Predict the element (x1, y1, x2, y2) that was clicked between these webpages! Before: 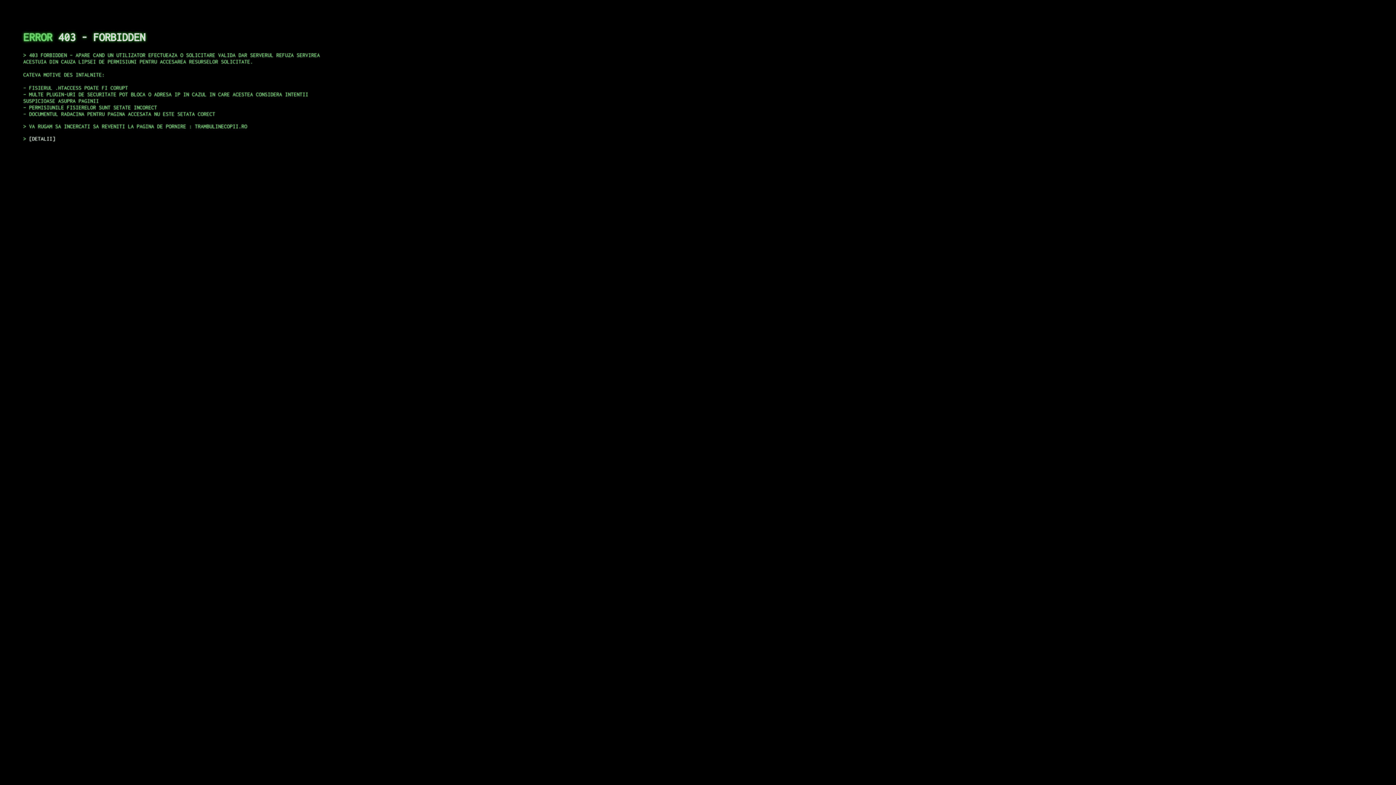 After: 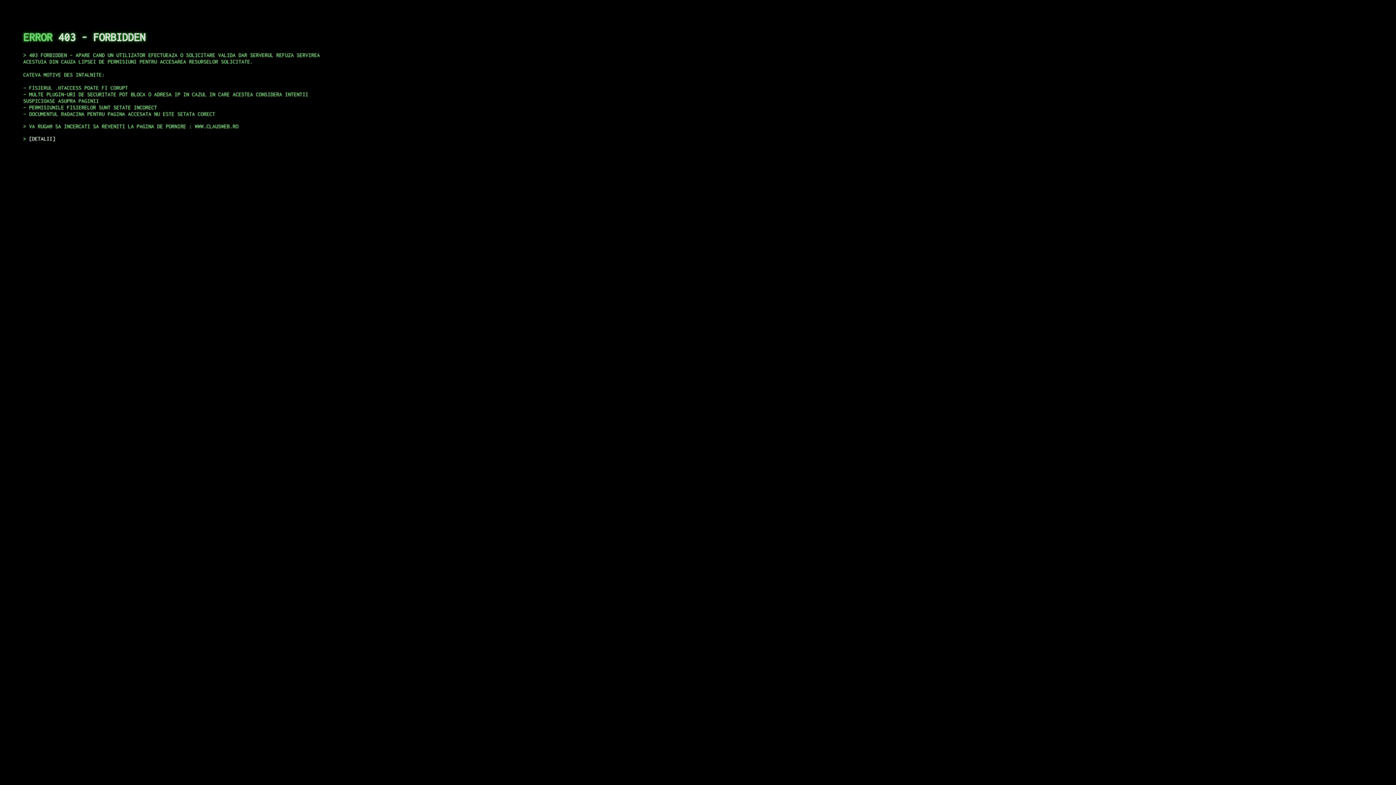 Action: bbox: (29, 135, 55, 141) label: DETALII